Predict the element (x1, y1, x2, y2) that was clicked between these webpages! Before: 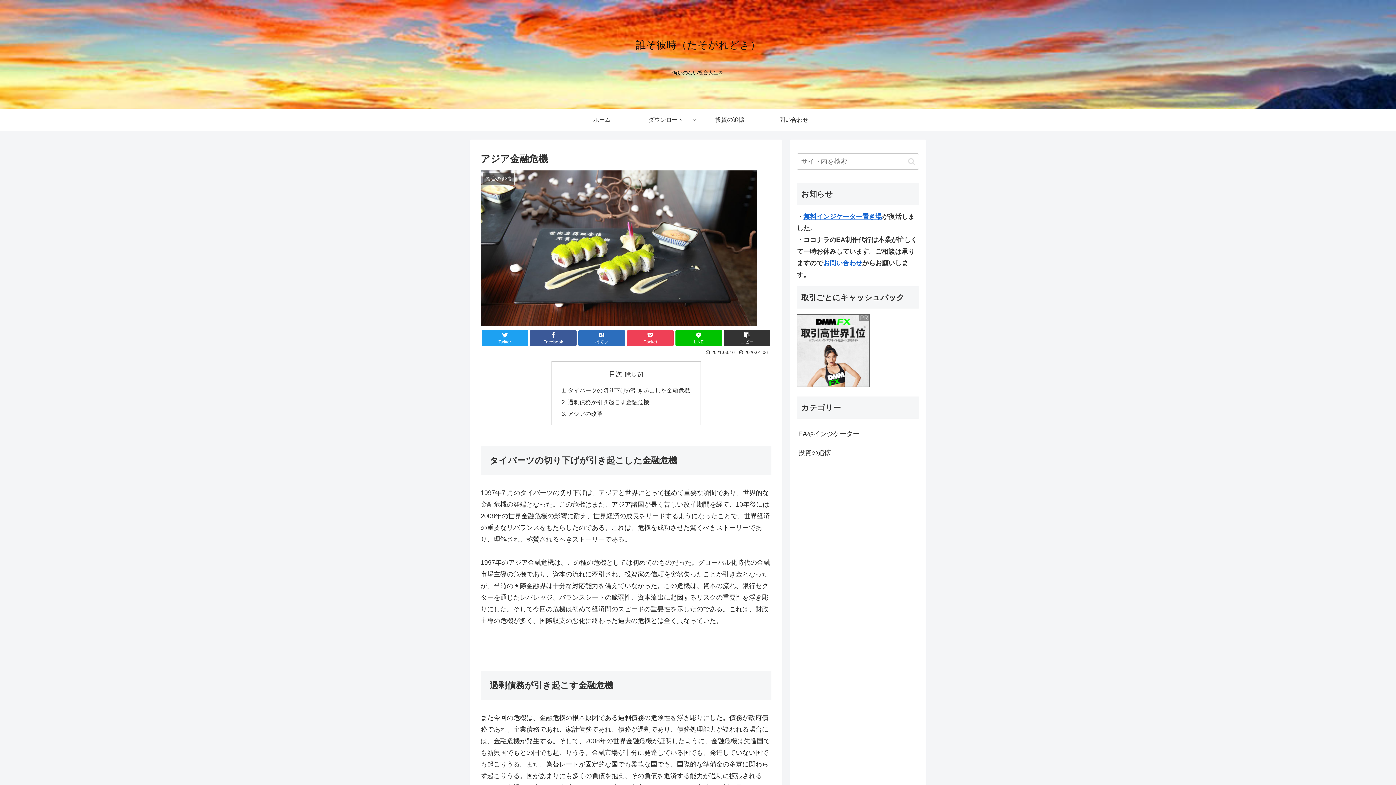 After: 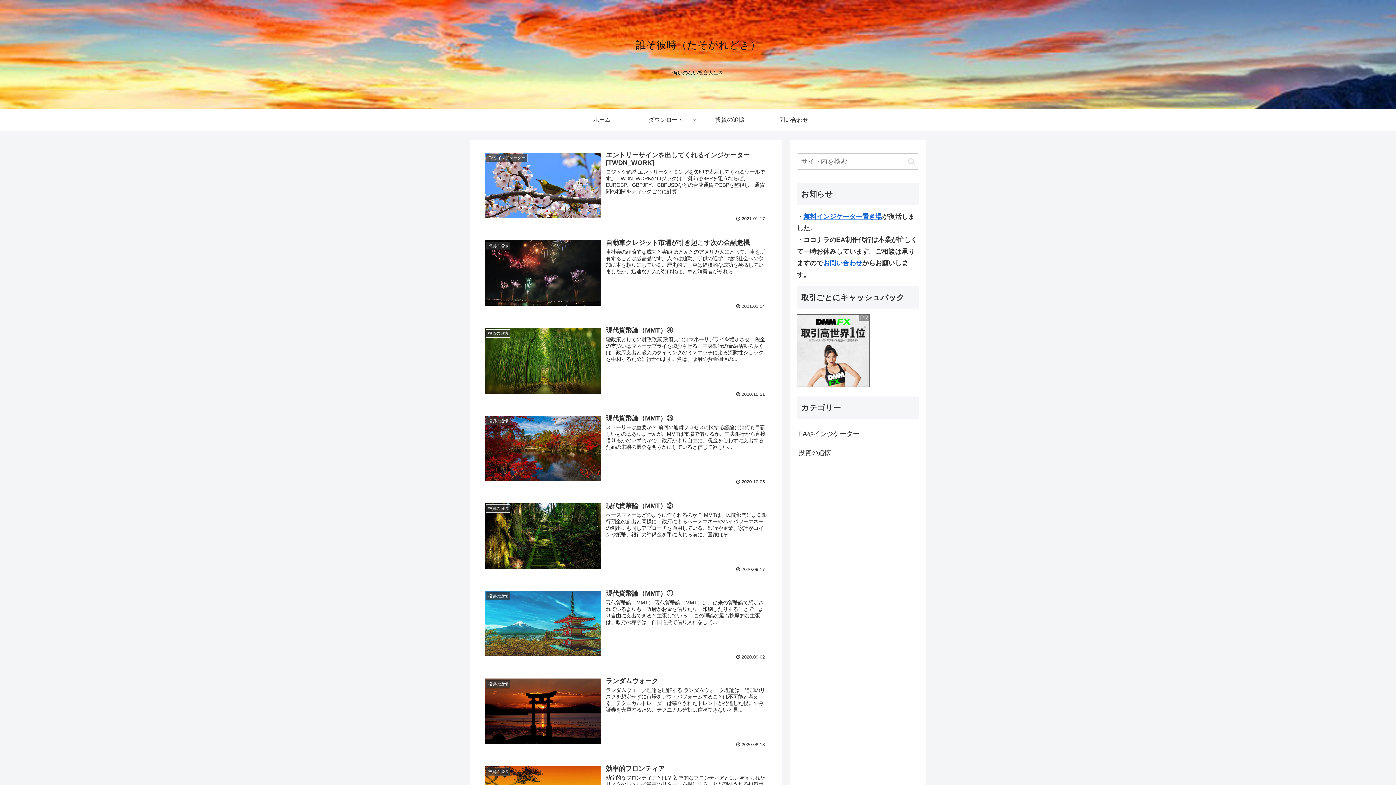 Action: bbox: (635, 42, 760, 49) label: 誰そ彼時（たそがれどき）